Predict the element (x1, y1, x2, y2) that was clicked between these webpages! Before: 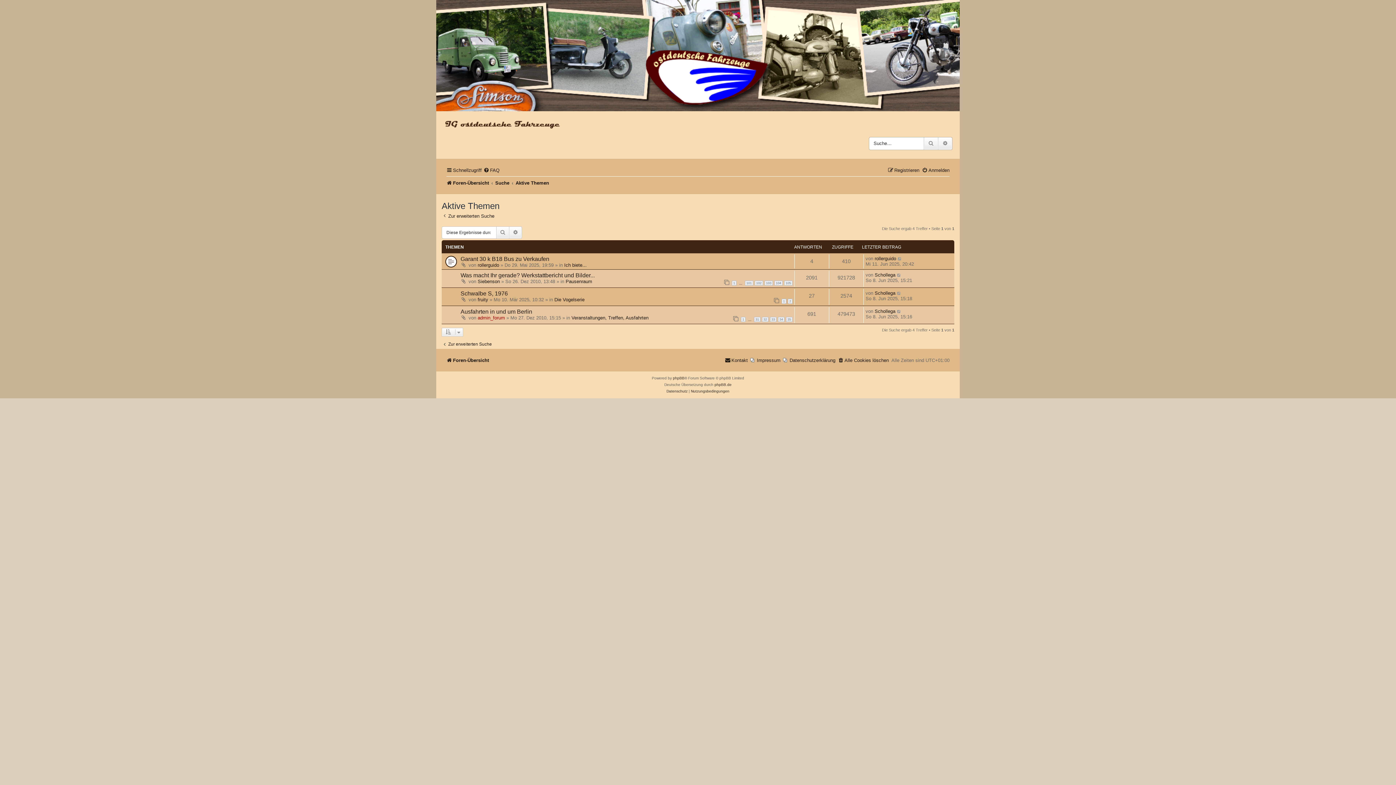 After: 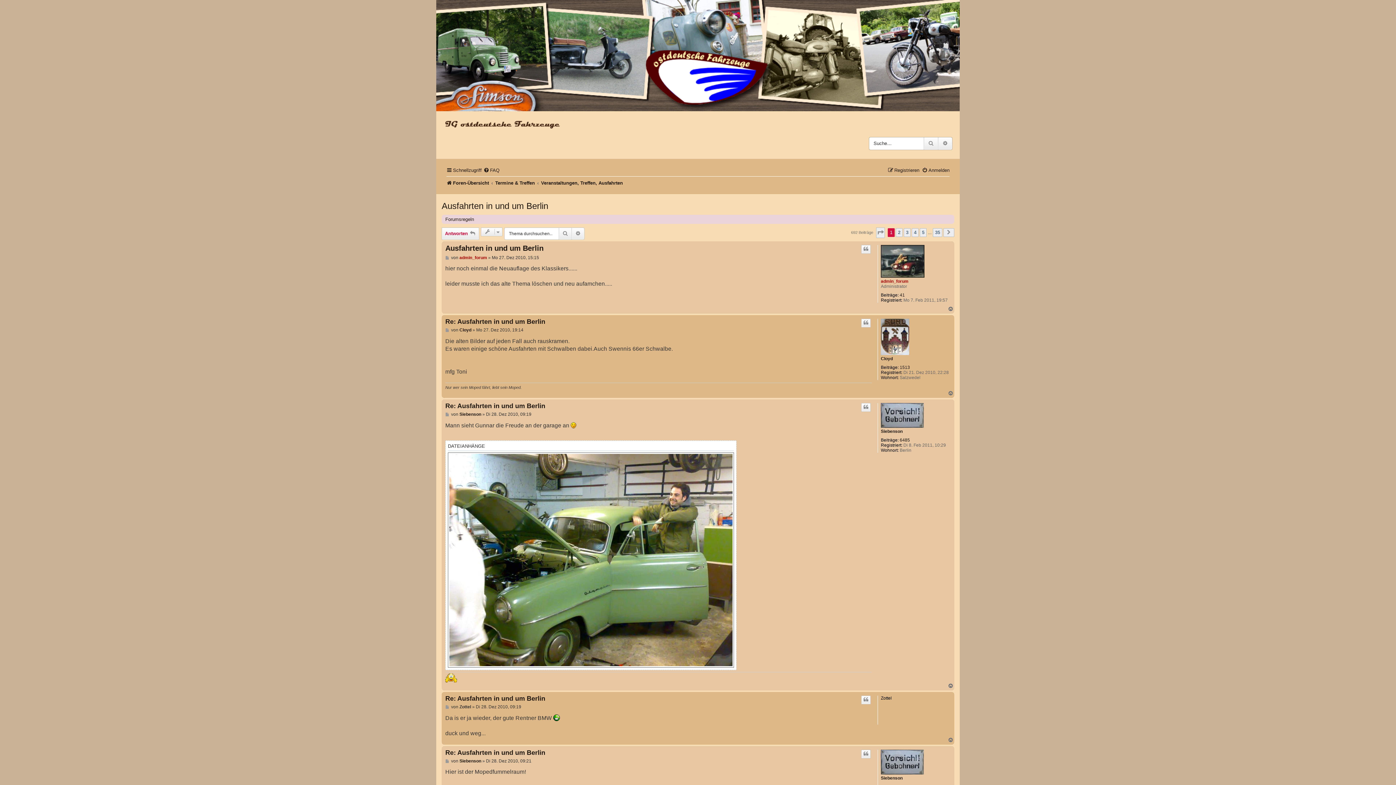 Action: label: 1 bbox: (741, 317, 745, 322)